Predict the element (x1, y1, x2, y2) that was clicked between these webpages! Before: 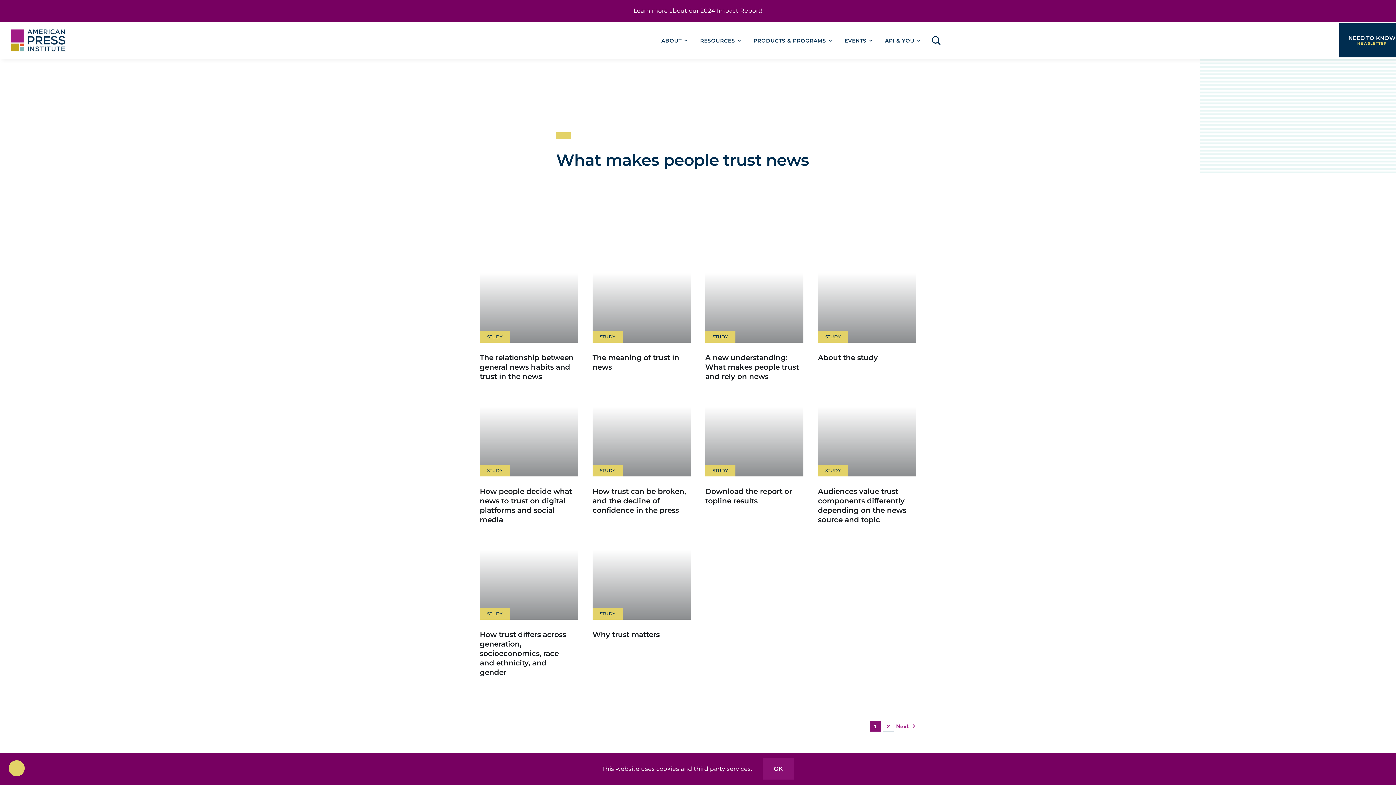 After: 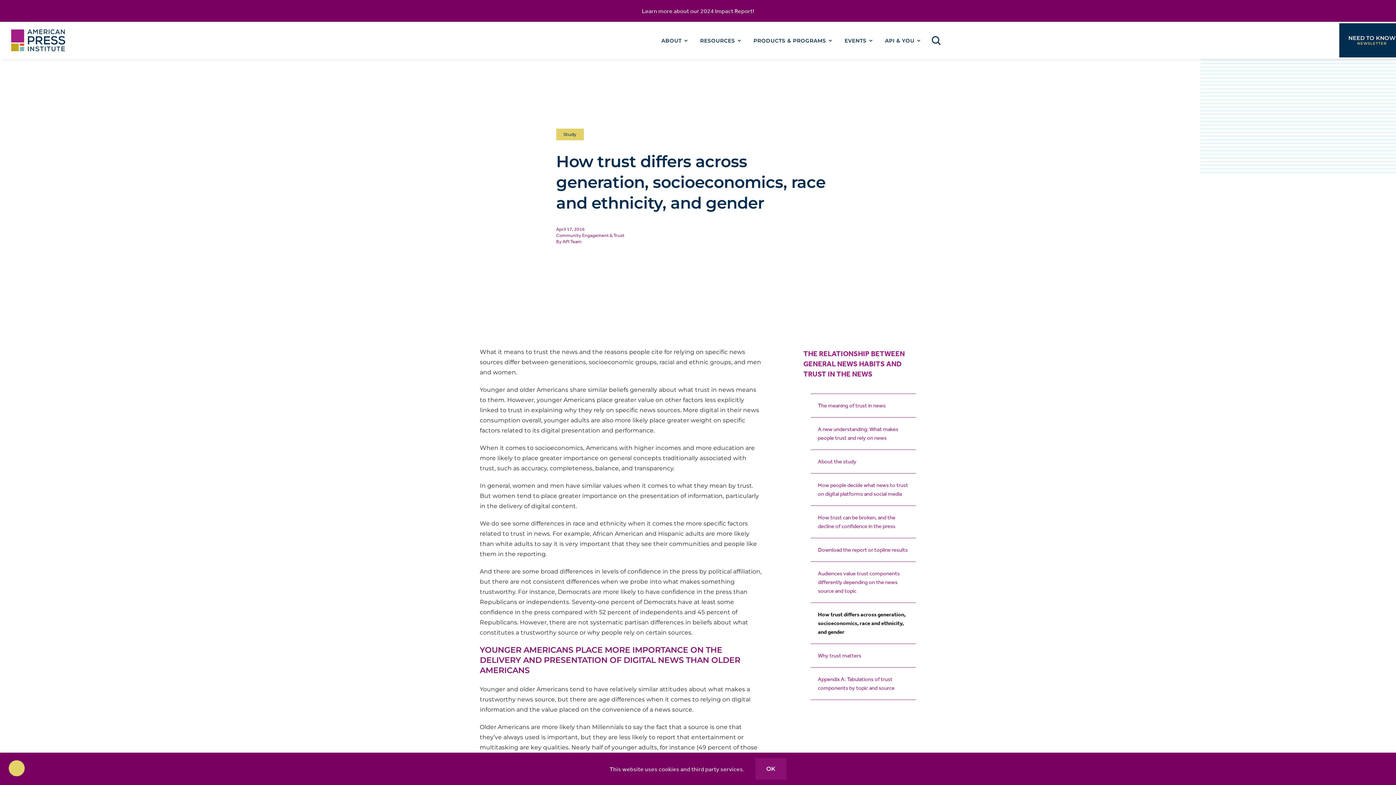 Action: bbox: (479, 630, 566, 676) label: How trust differs across generation, socioeconomics, race and ethnicity, and gender